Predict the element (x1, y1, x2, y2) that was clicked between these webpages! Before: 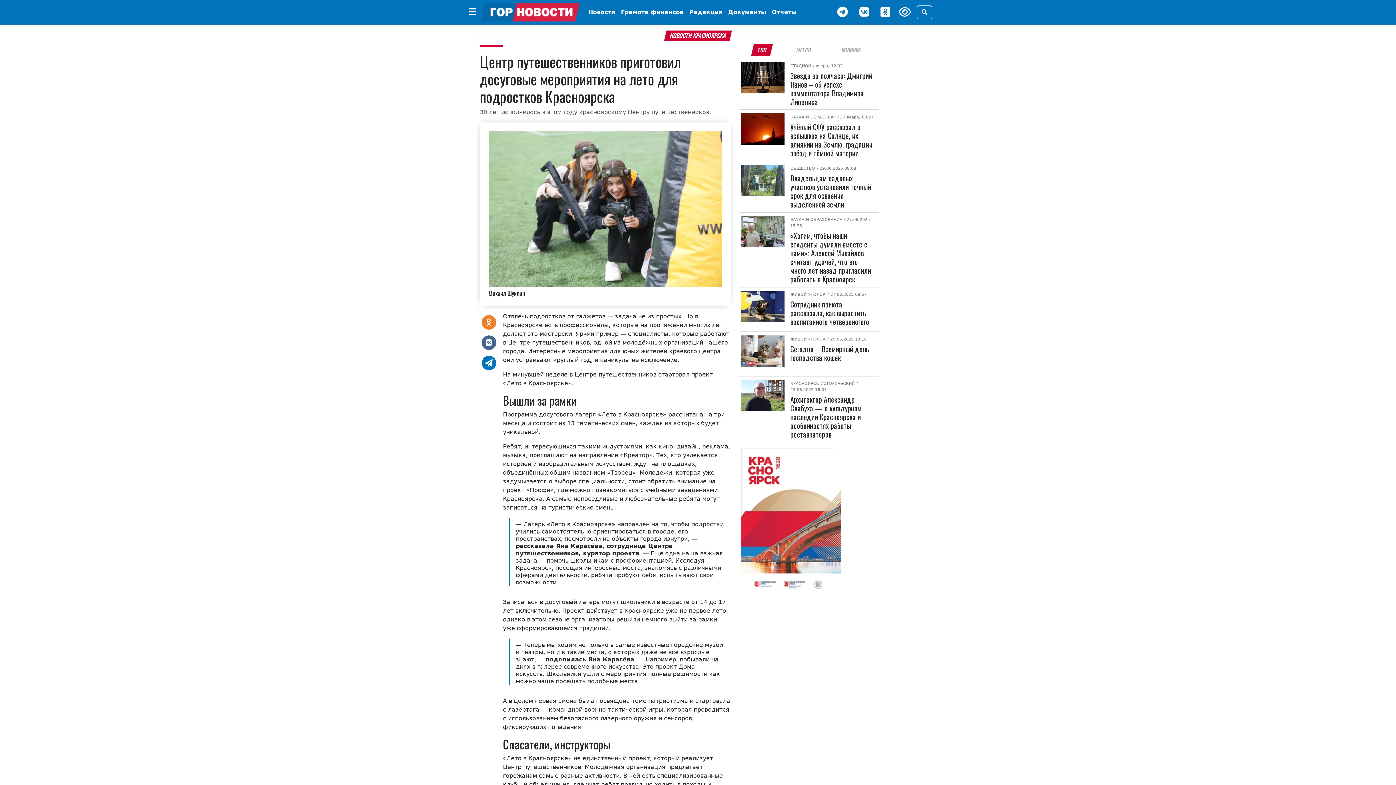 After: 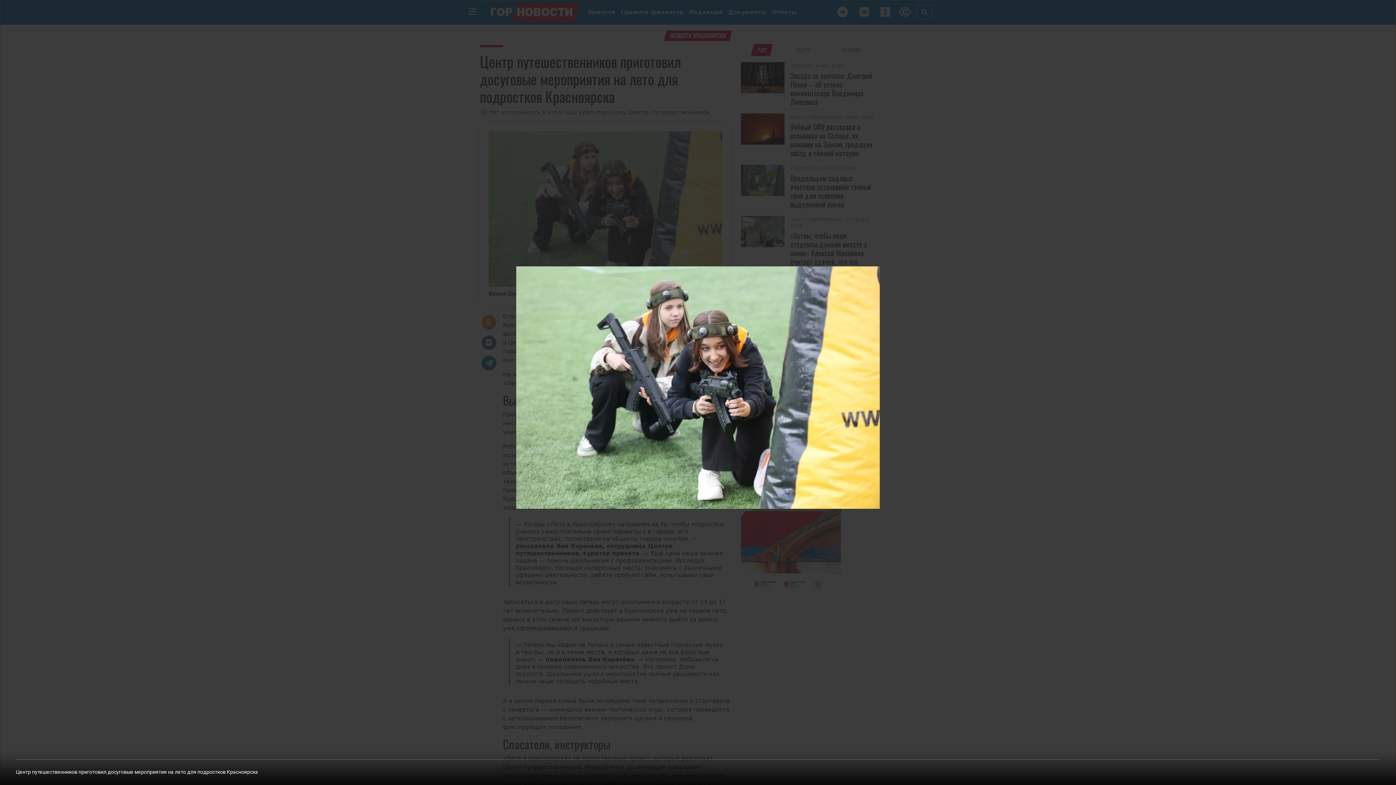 Action: bbox: (488, 203, 722, 212)